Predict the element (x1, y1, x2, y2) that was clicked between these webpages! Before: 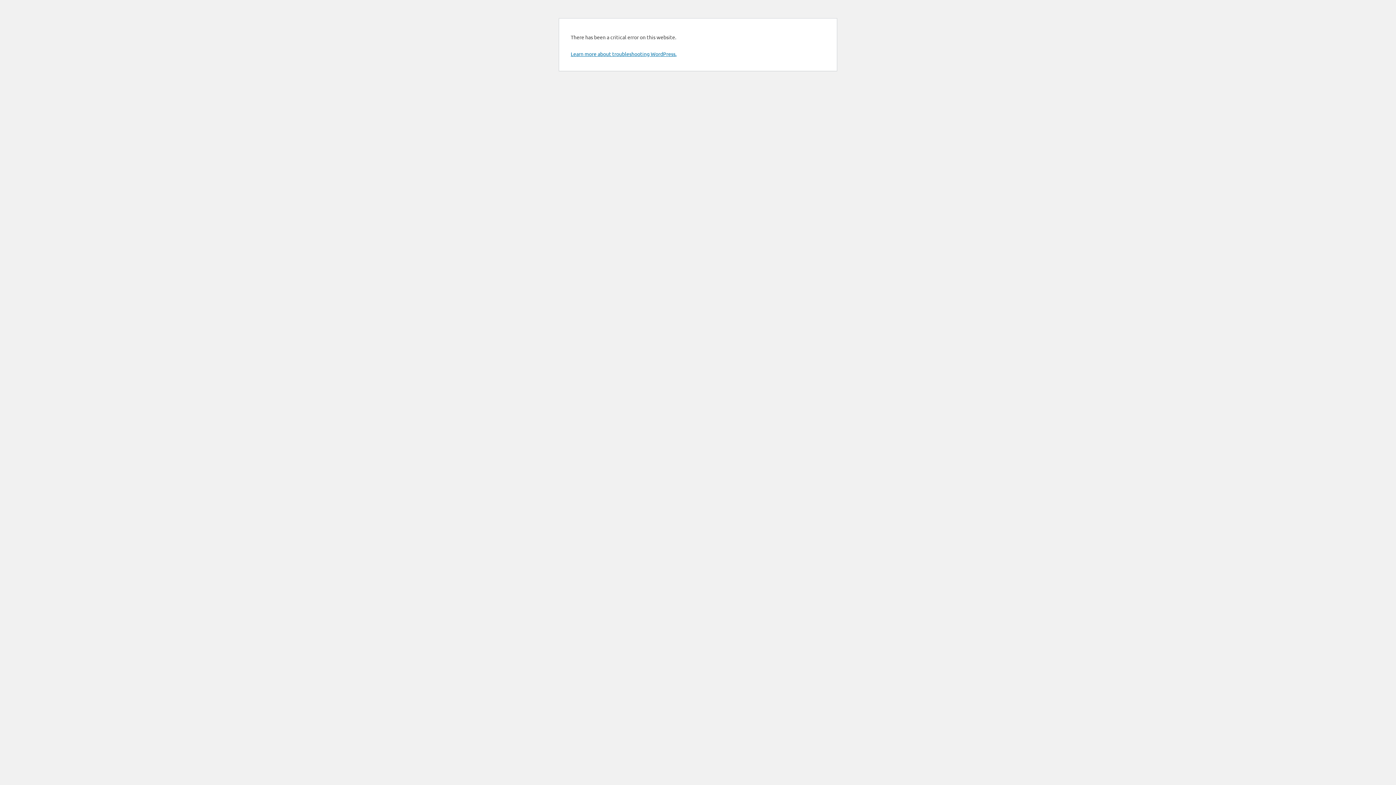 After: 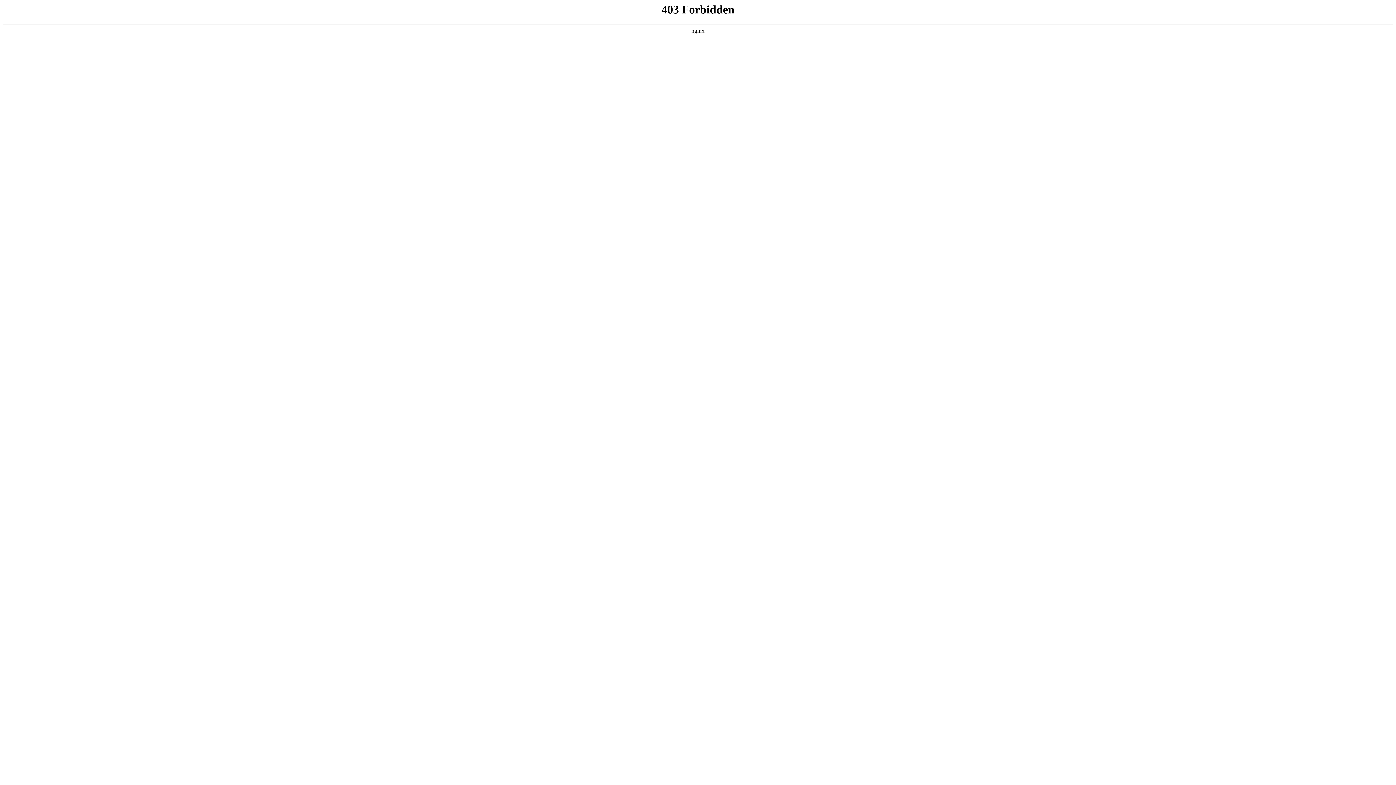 Action: bbox: (570, 50, 676, 57) label: Learn more about troubleshooting WordPress.